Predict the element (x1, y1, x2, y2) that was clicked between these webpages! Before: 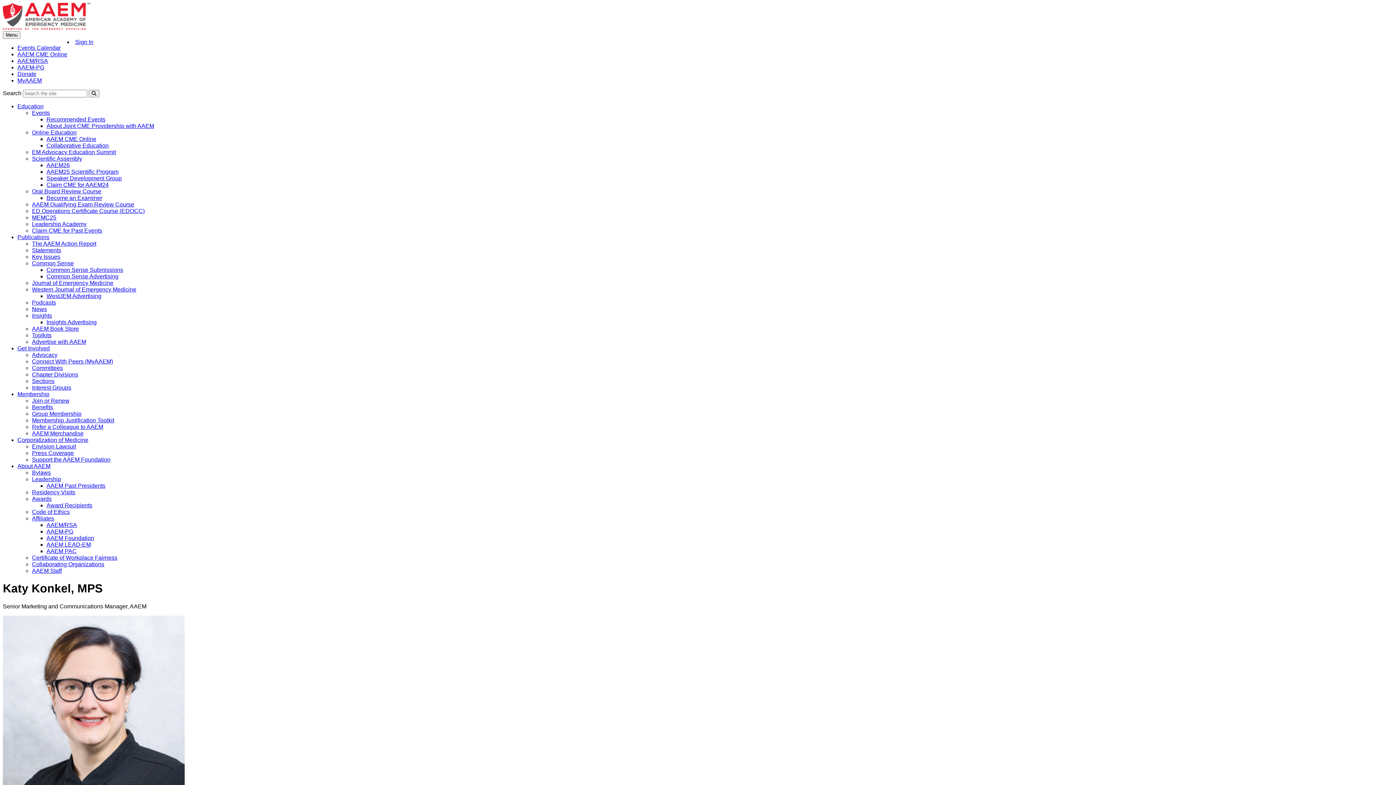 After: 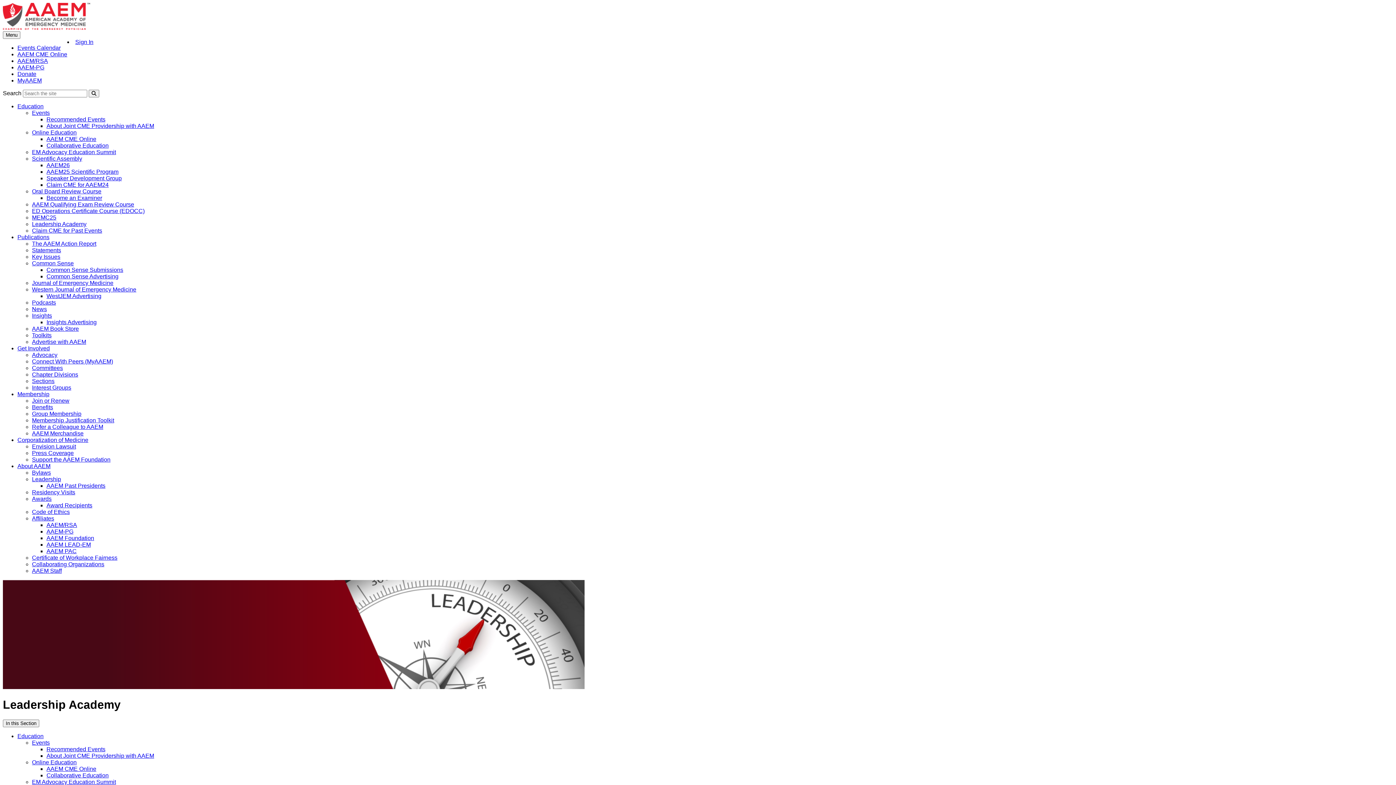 Action: bbox: (32, 221, 86, 227) label: Leadership Academy